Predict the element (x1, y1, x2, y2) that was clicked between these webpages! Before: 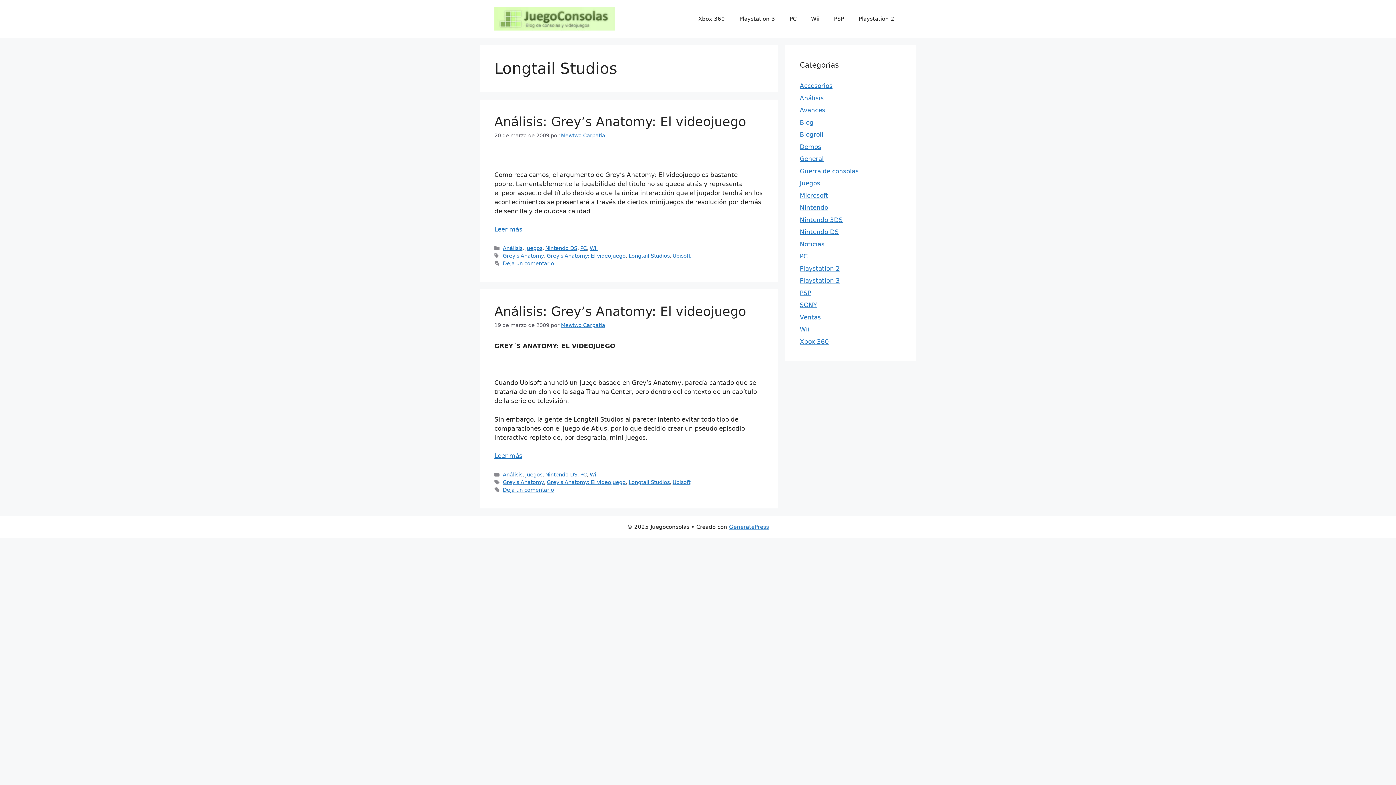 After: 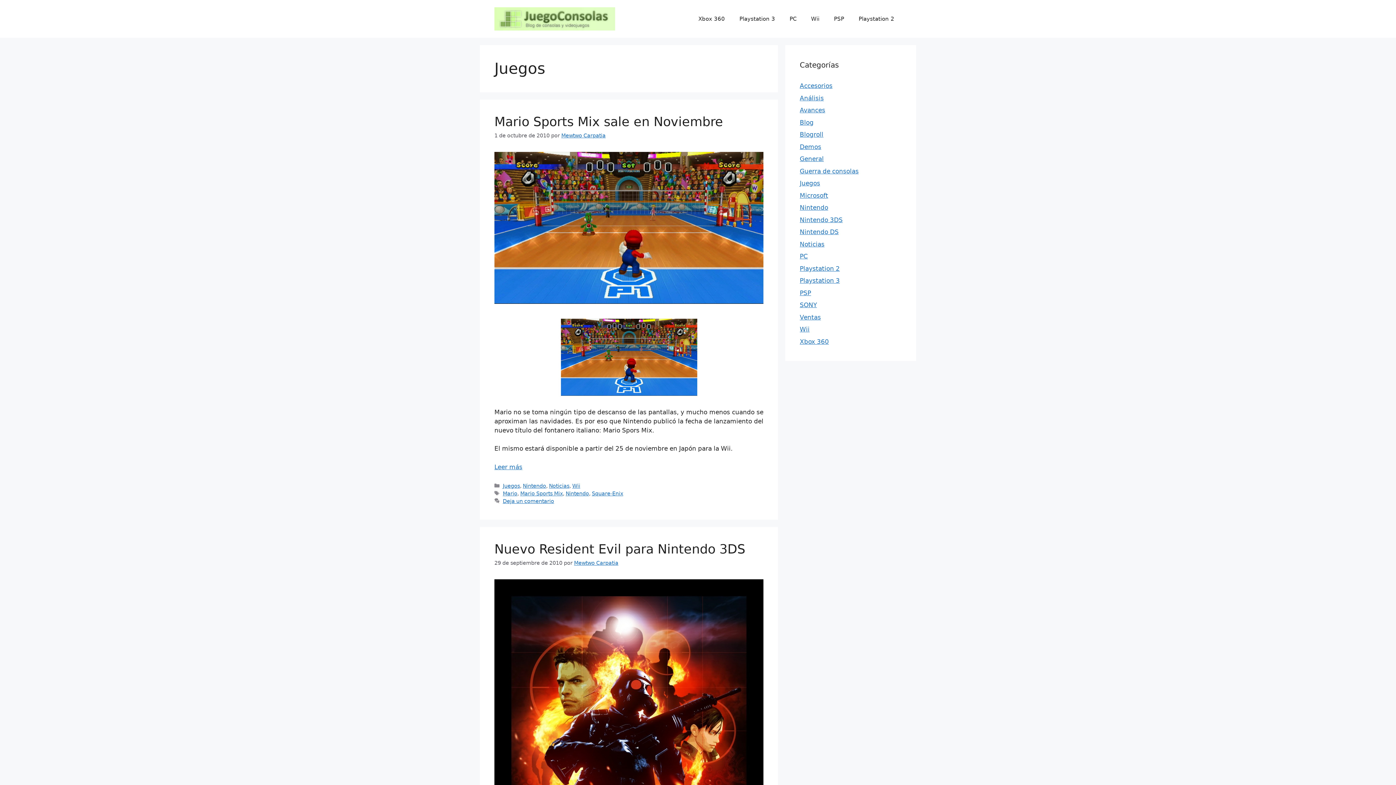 Action: label: Juegos bbox: (525, 472, 542, 477)